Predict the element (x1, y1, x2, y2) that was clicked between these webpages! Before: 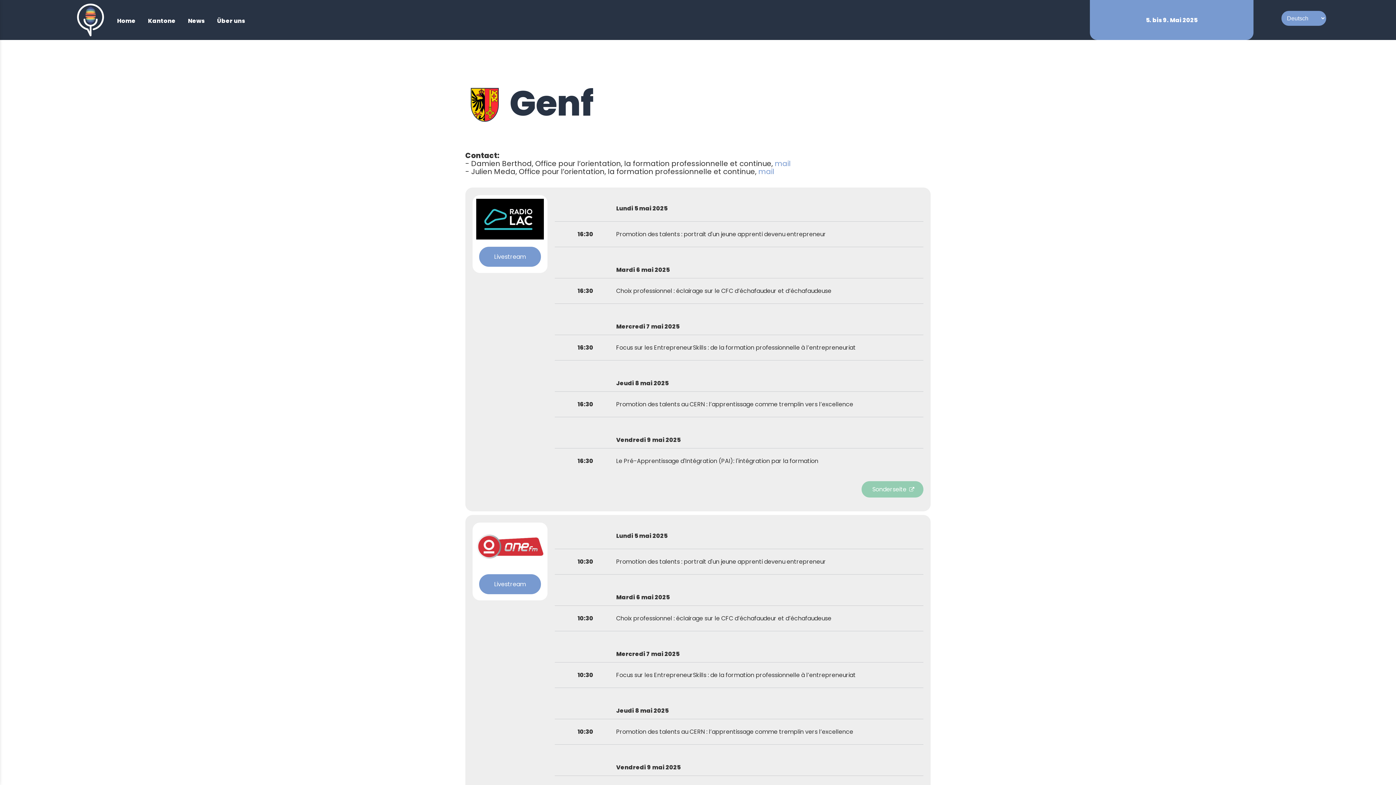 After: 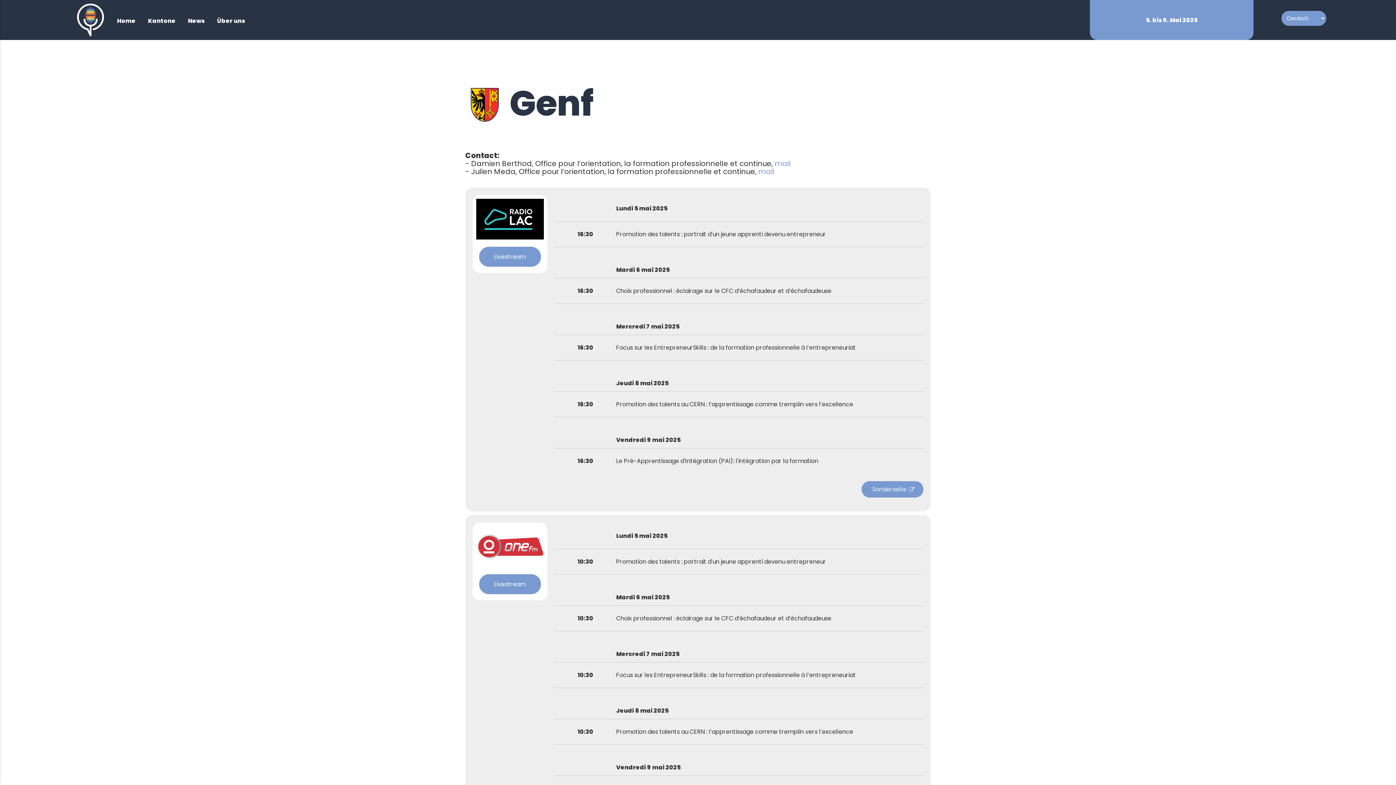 Action: bbox: (861, 481, 923, 497) label: https://www.radiolac.ch/emissions/la-semaine-de-la-formation-professionnelle-est-a-suivre-sur-radio-lac/